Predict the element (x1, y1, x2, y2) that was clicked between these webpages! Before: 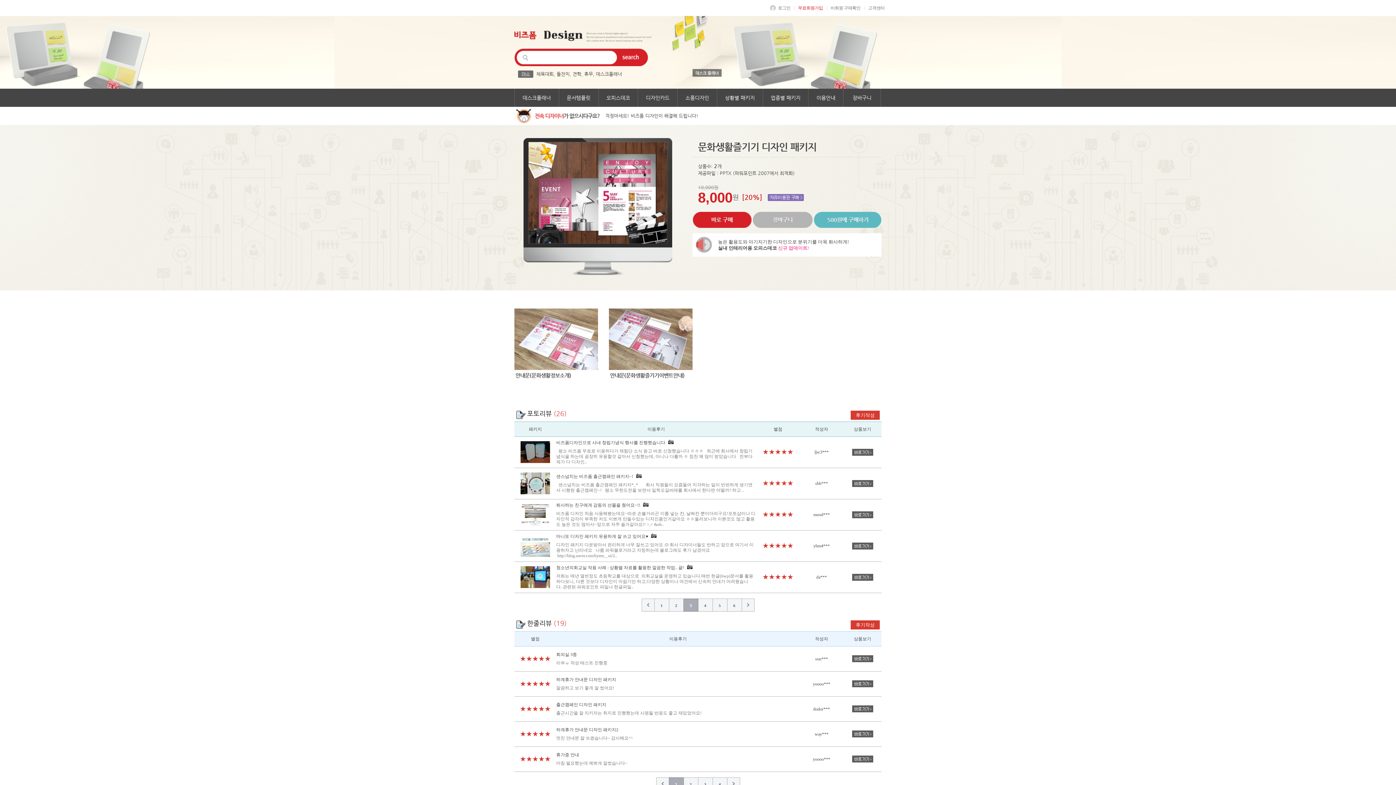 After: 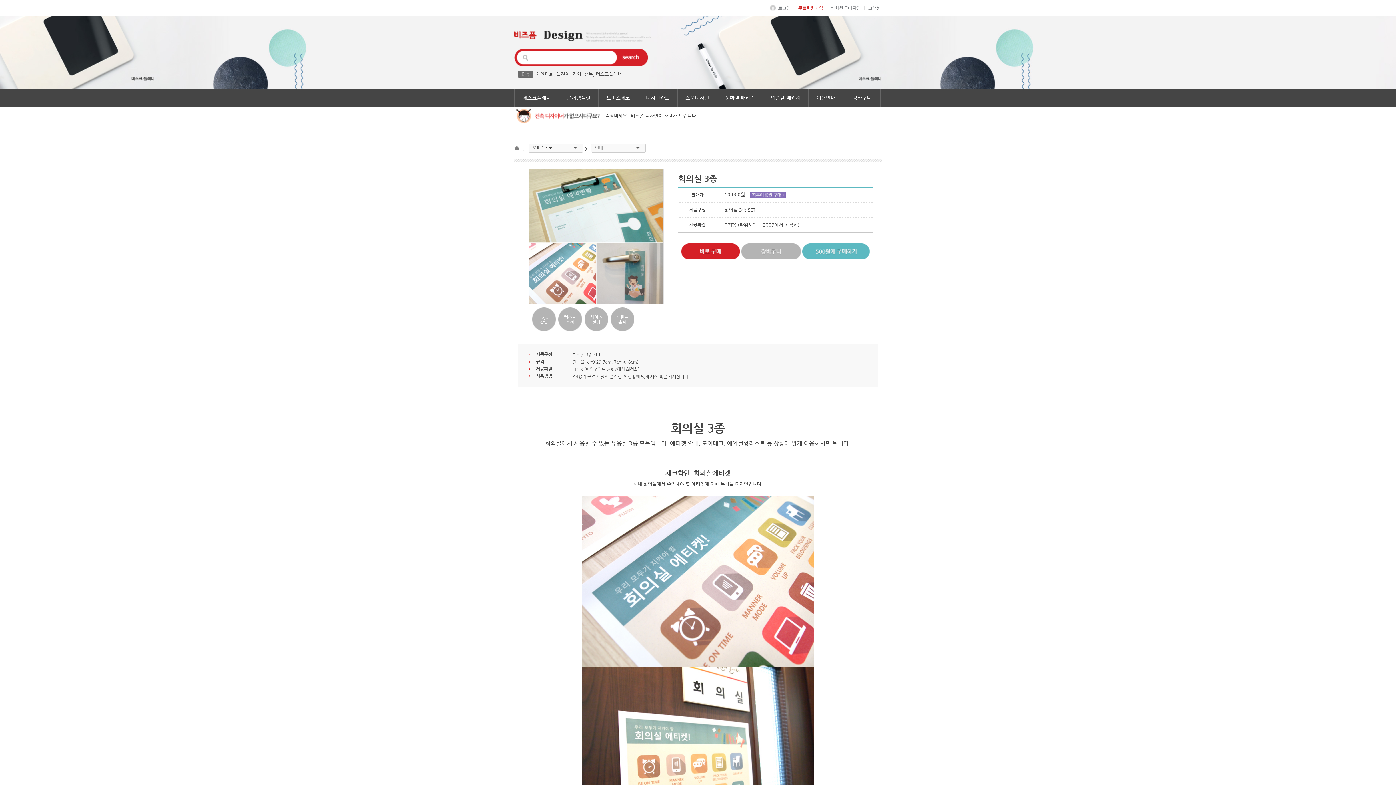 Action: bbox: (852, 656, 873, 661)